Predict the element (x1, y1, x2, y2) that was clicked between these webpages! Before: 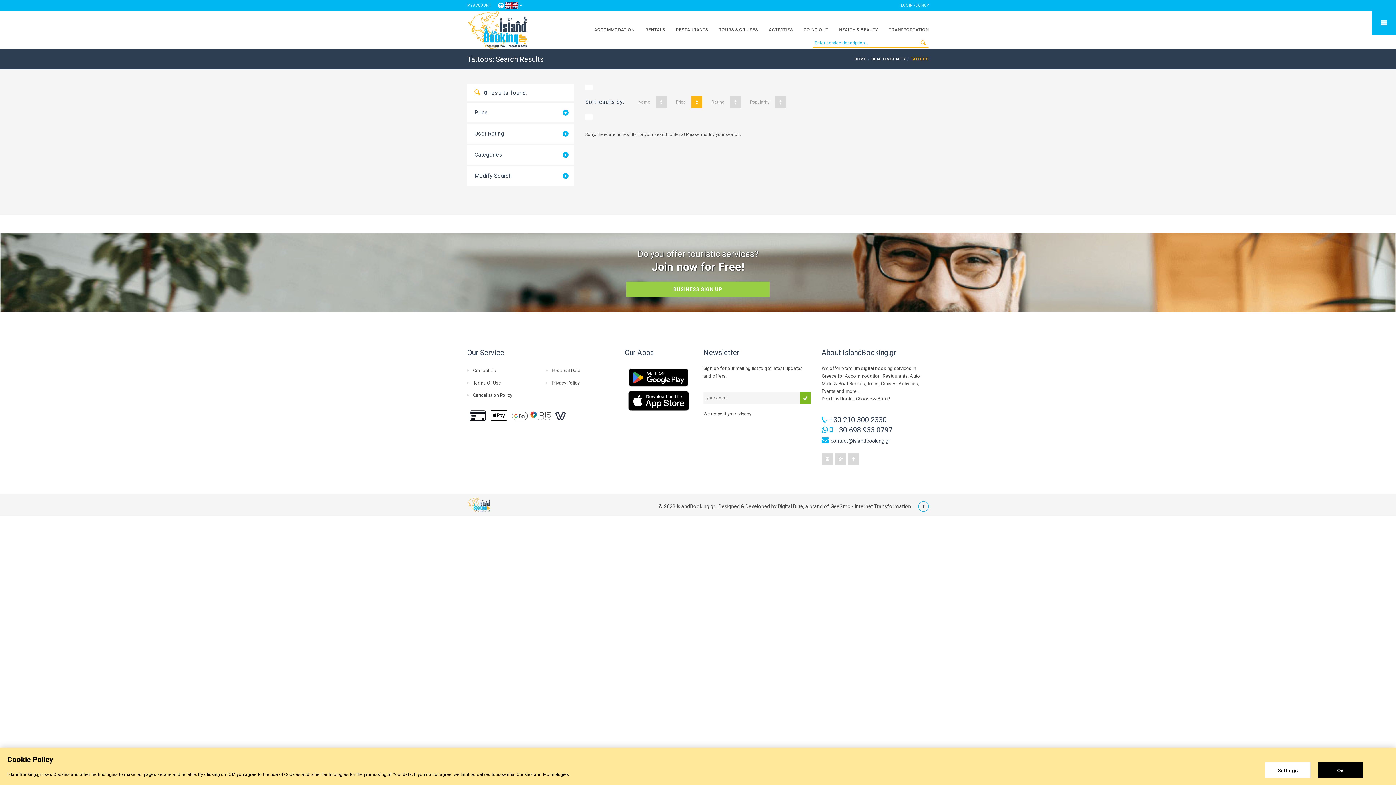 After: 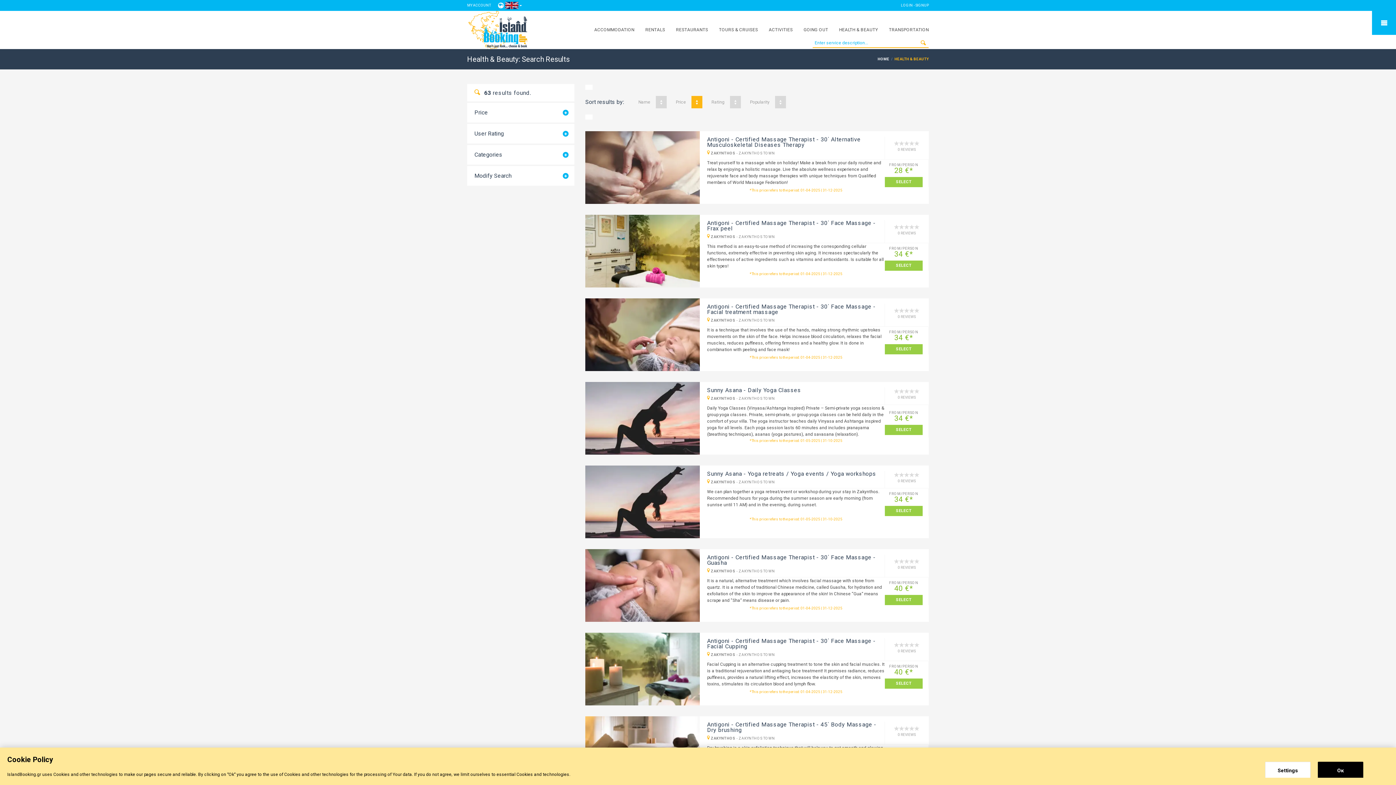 Action: bbox: (839, 10, 878, 49) label: HEALTH & BEAUTY